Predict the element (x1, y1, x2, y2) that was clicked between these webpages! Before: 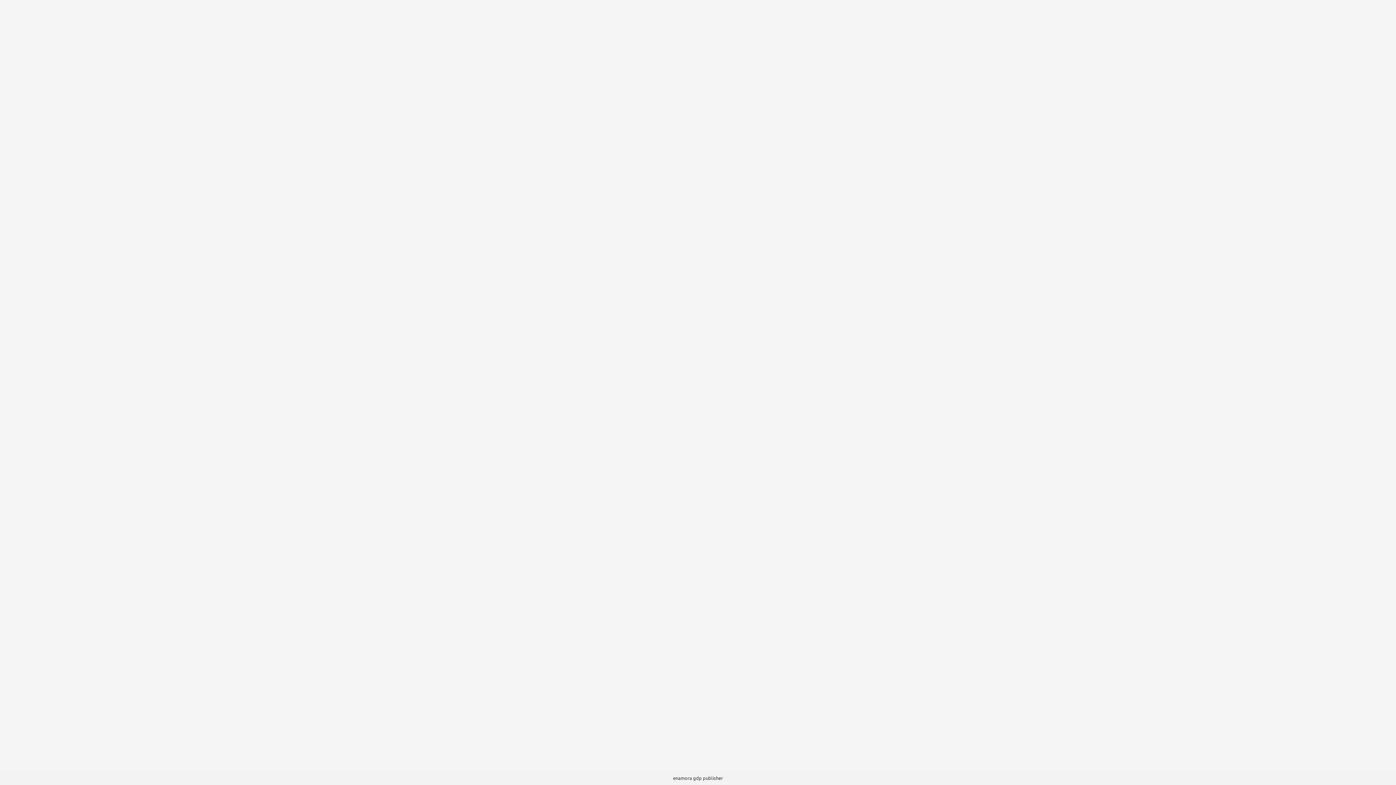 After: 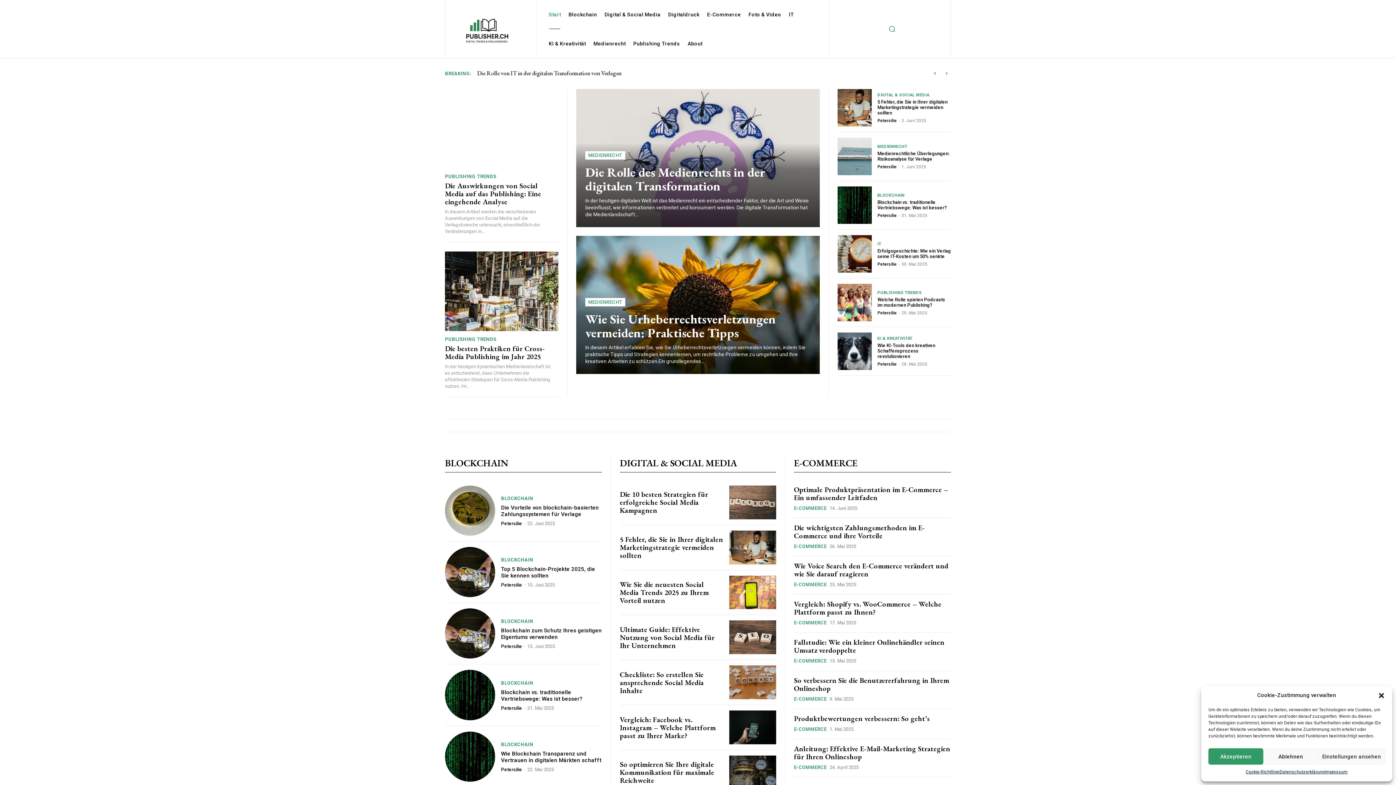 Action: bbox: (703, 775, 723, 781) label: publisher